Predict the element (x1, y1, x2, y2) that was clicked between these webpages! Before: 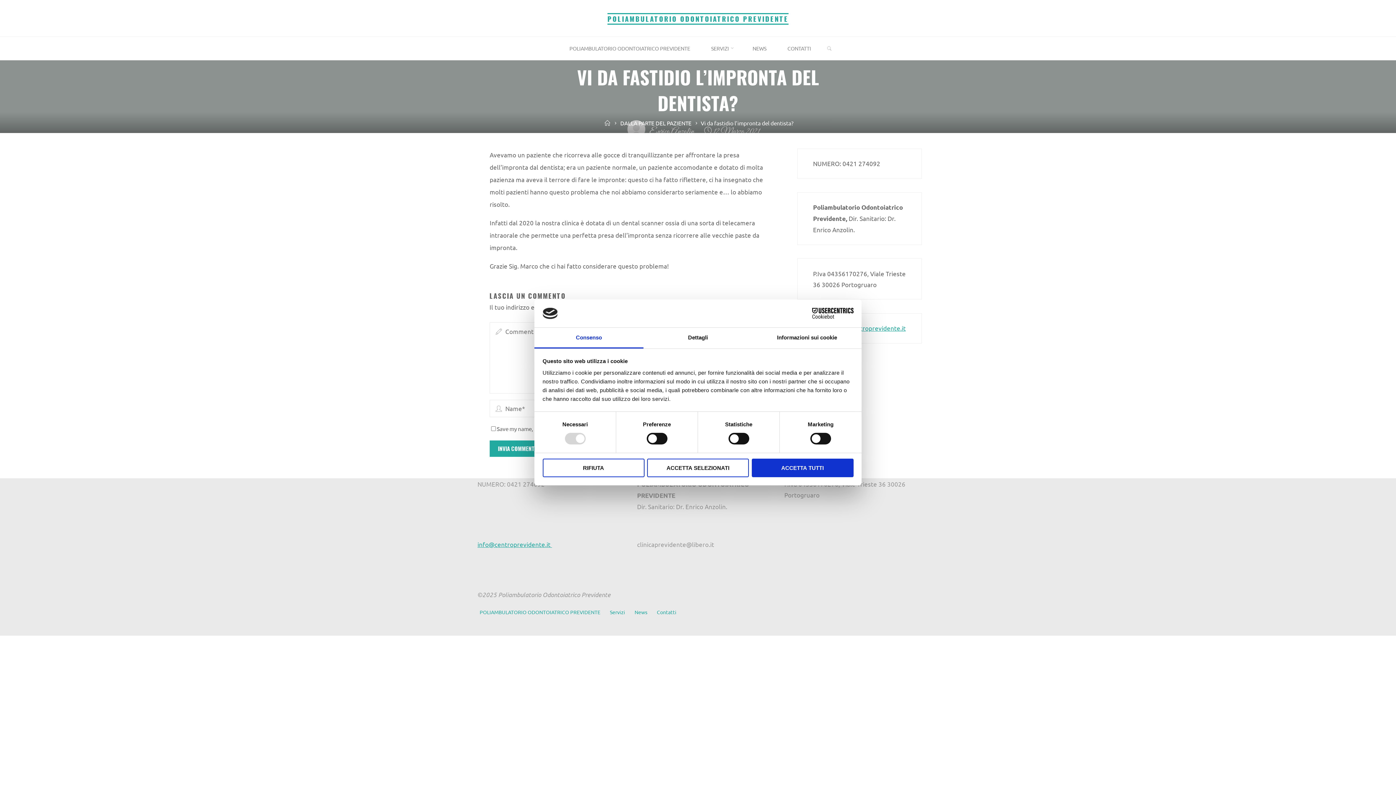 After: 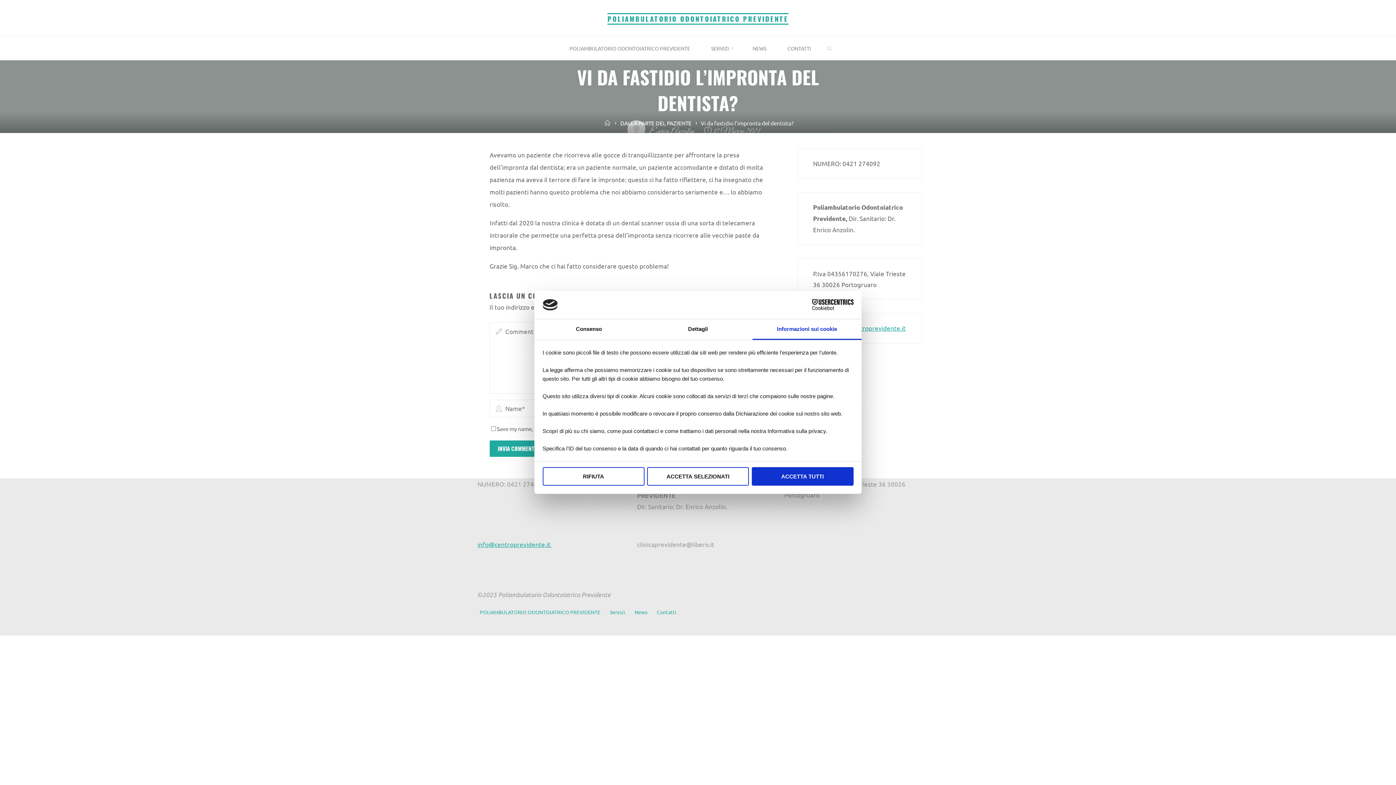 Action: bbox: (752, 327, 861, 348) label: Informazioni sui cookie